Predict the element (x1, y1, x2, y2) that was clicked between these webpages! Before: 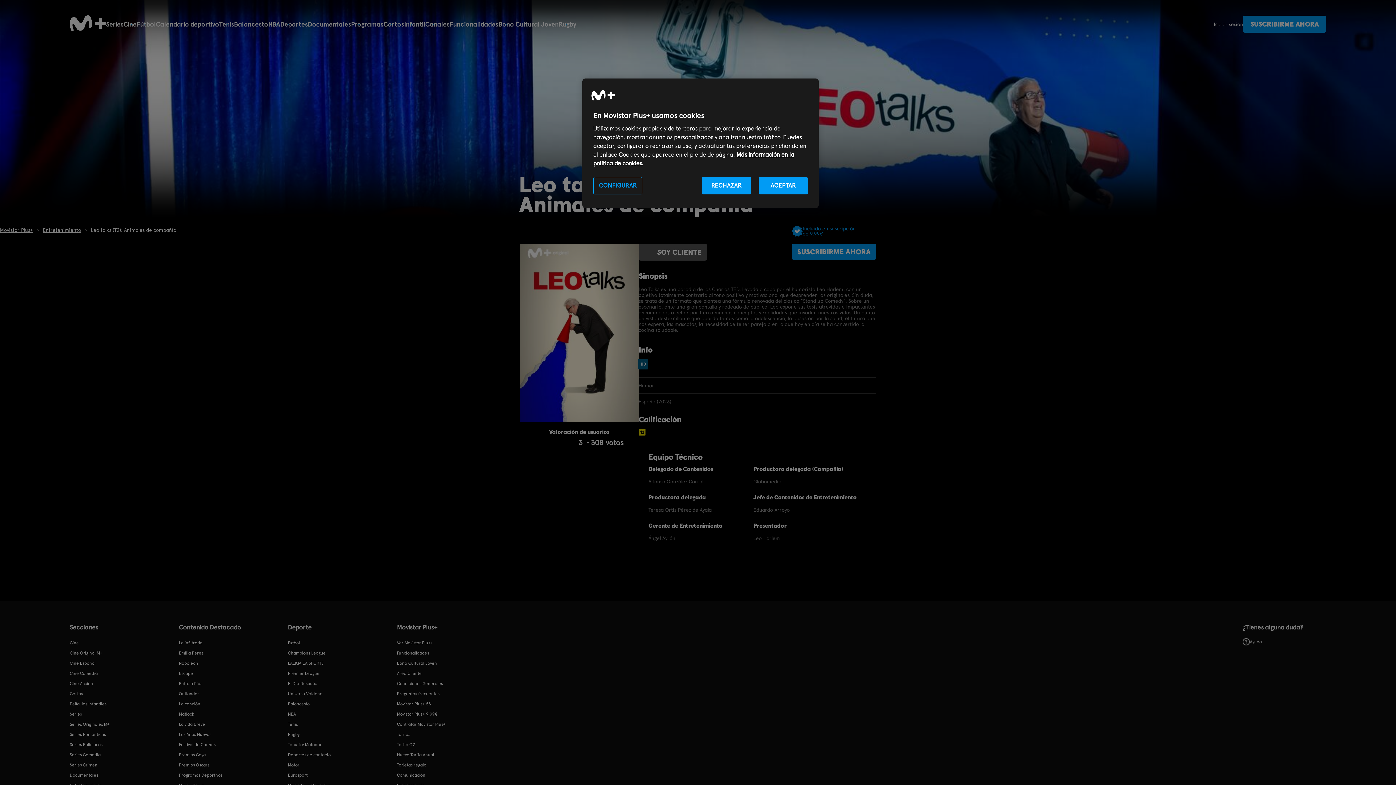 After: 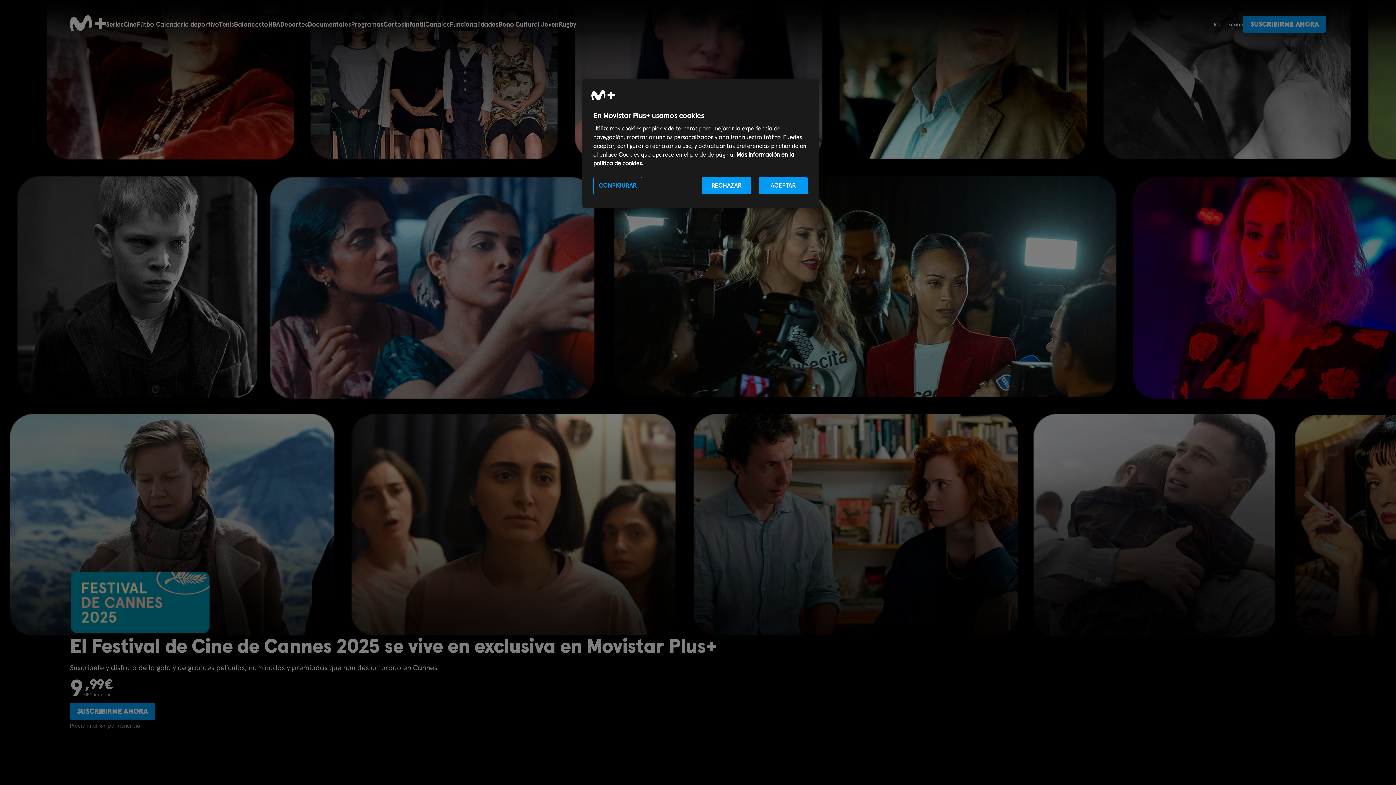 Action: bbox: (178, 740, 215, 749) label: Festival de Cannes